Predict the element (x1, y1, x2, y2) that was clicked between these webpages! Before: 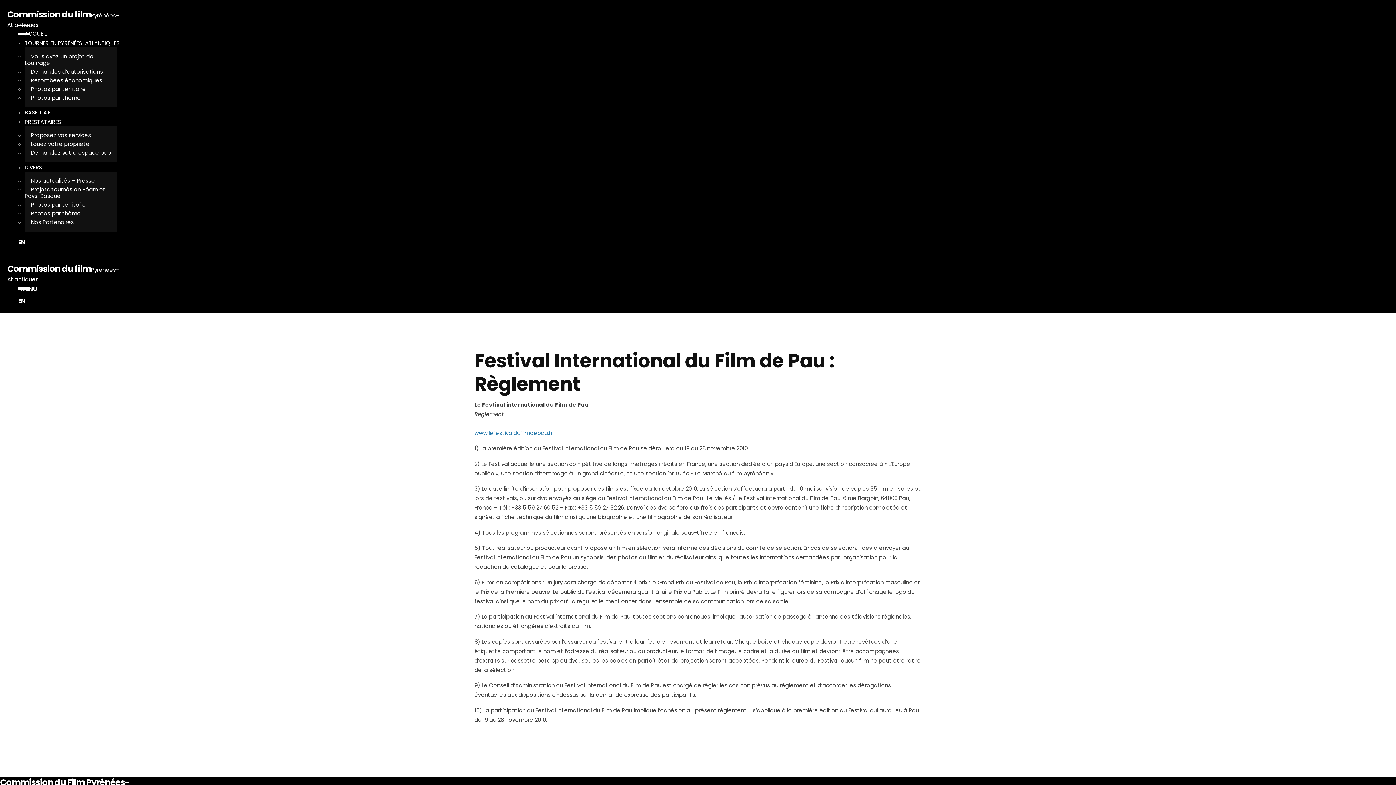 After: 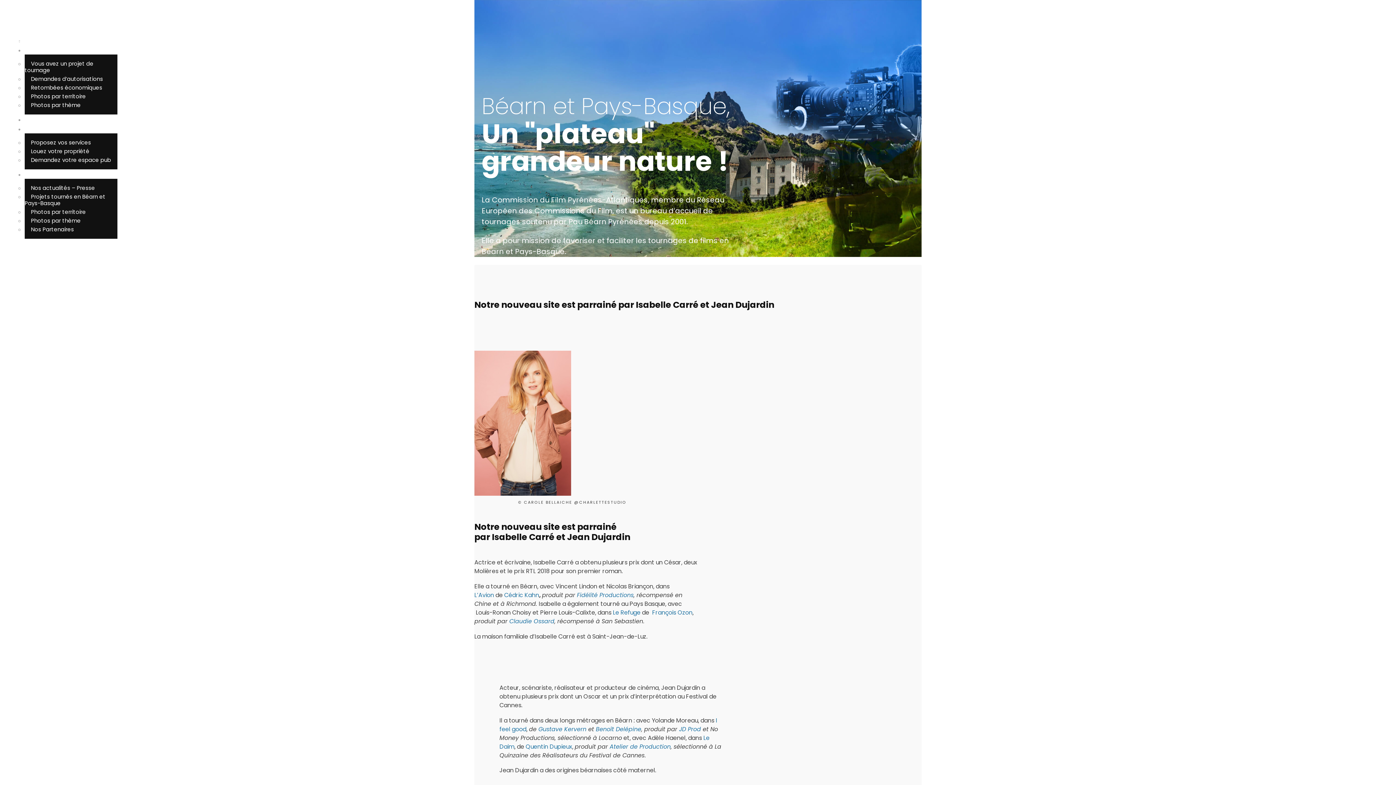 Action: bbox: (24, 29, 46, 37) label: ACCUEIL